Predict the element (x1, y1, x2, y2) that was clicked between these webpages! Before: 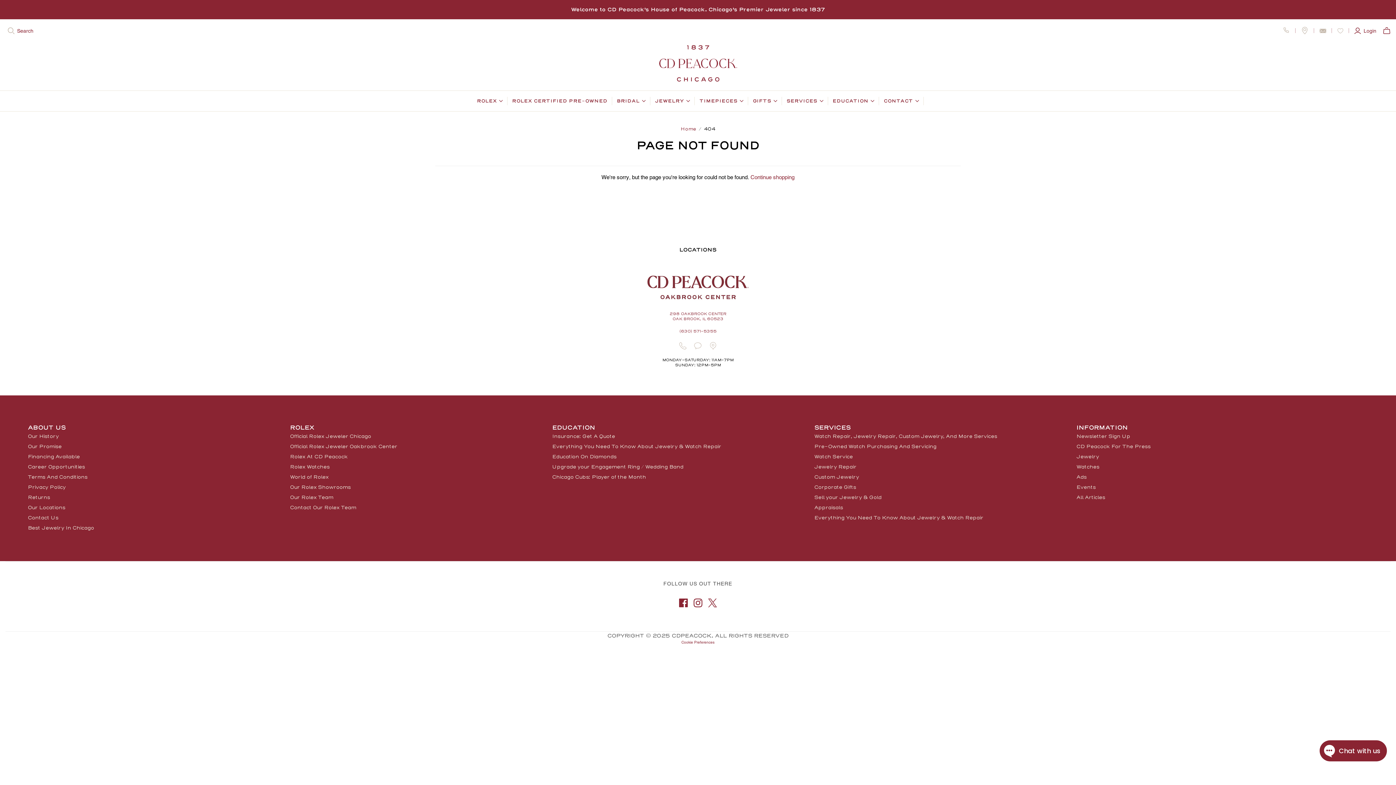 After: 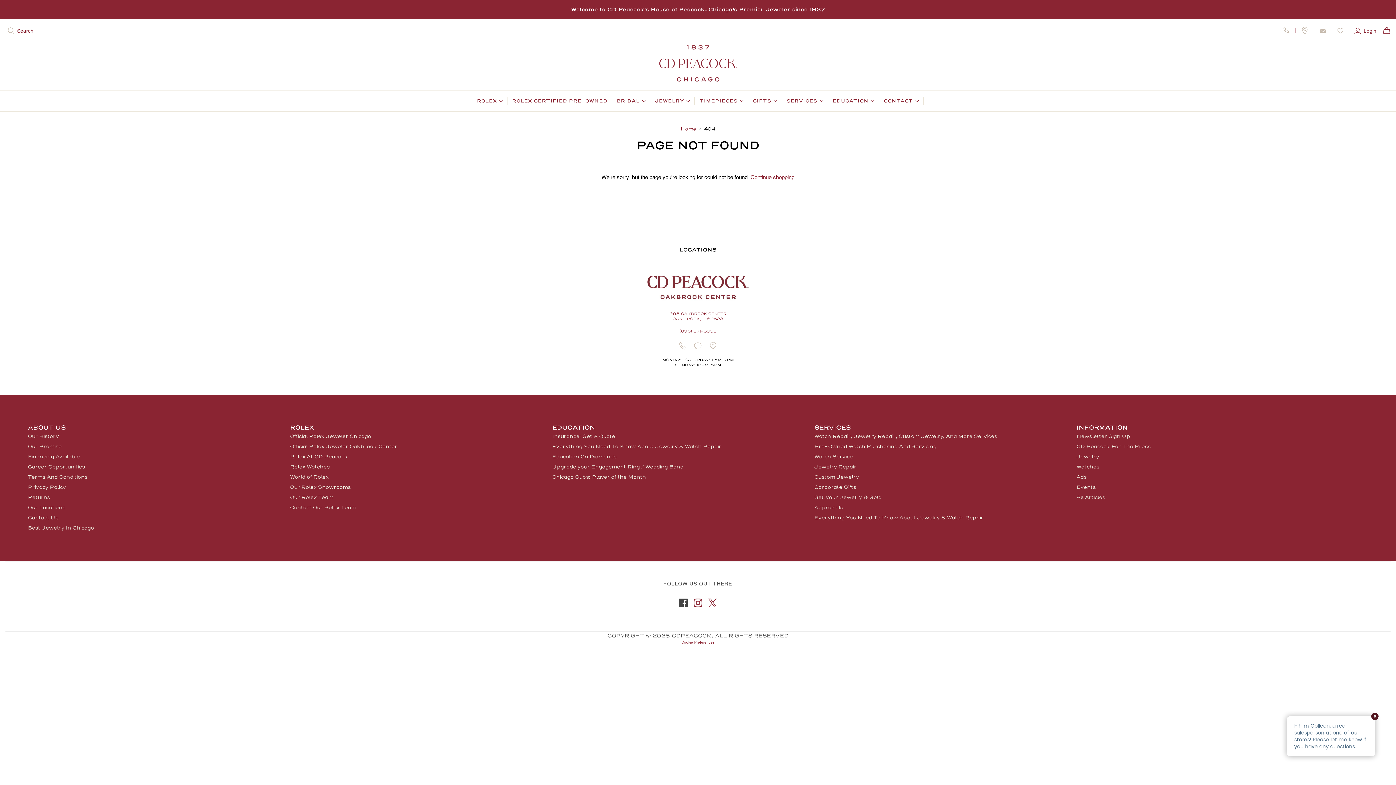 Action: label: Facebook bbox: (679, 598, 687, 607)